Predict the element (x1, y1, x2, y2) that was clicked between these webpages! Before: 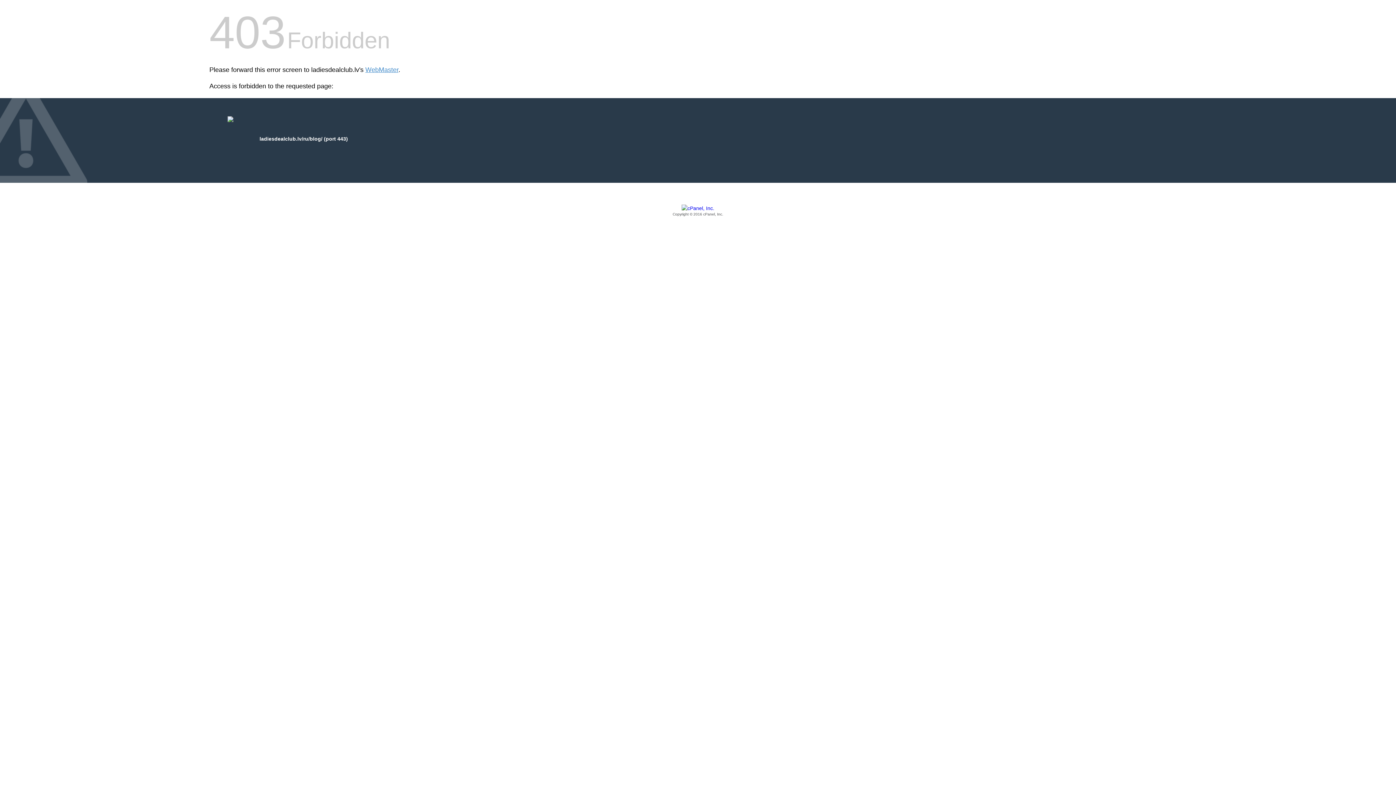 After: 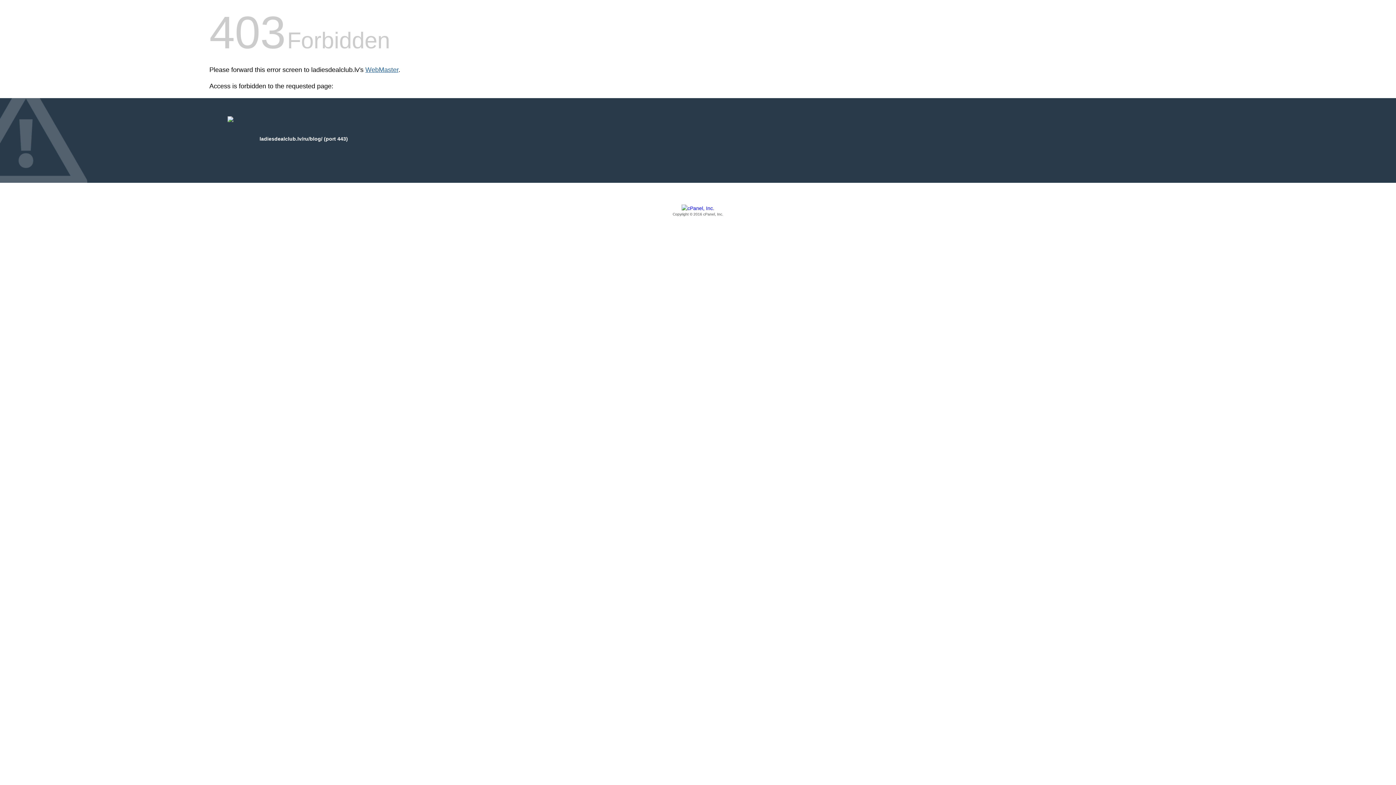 Action: label: WebMaster bbox: (365, 66, 398, 73)